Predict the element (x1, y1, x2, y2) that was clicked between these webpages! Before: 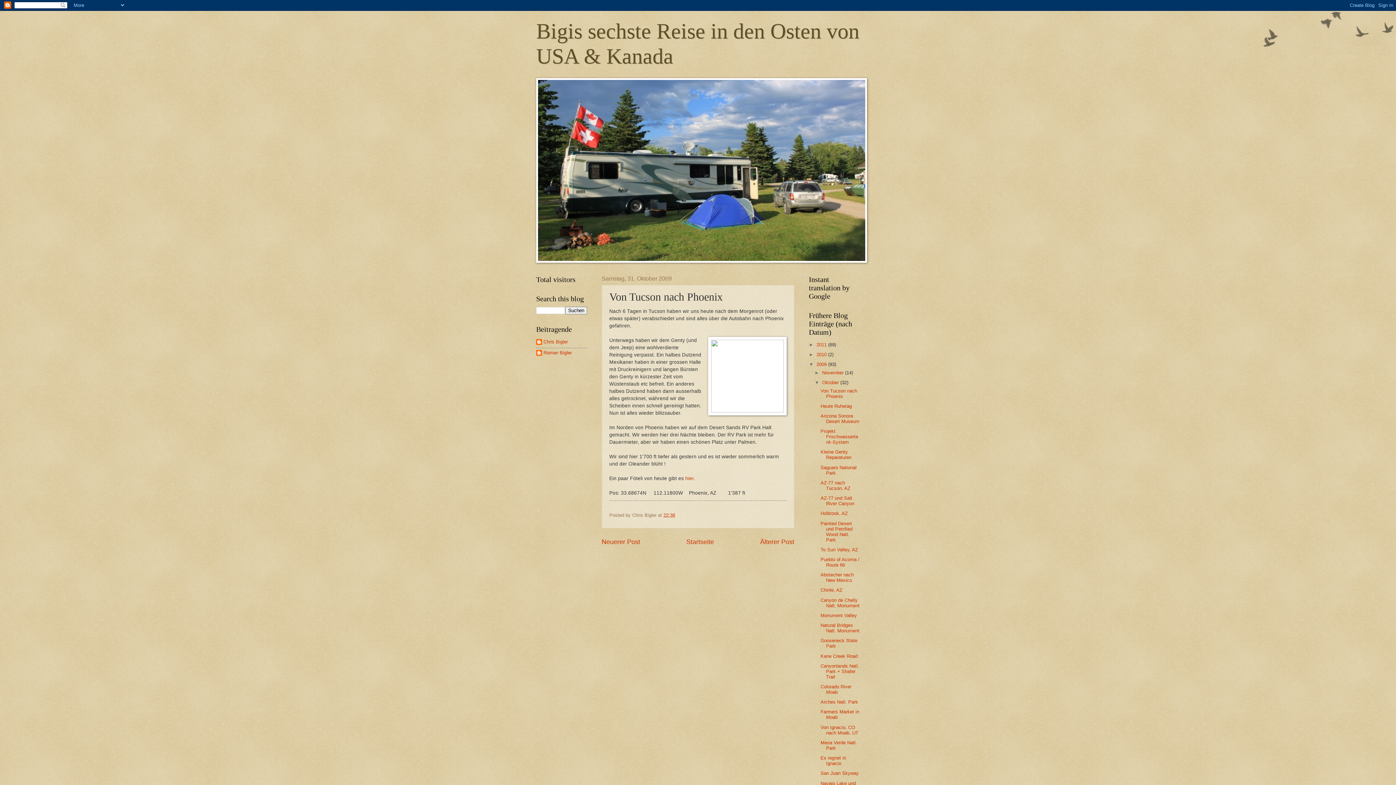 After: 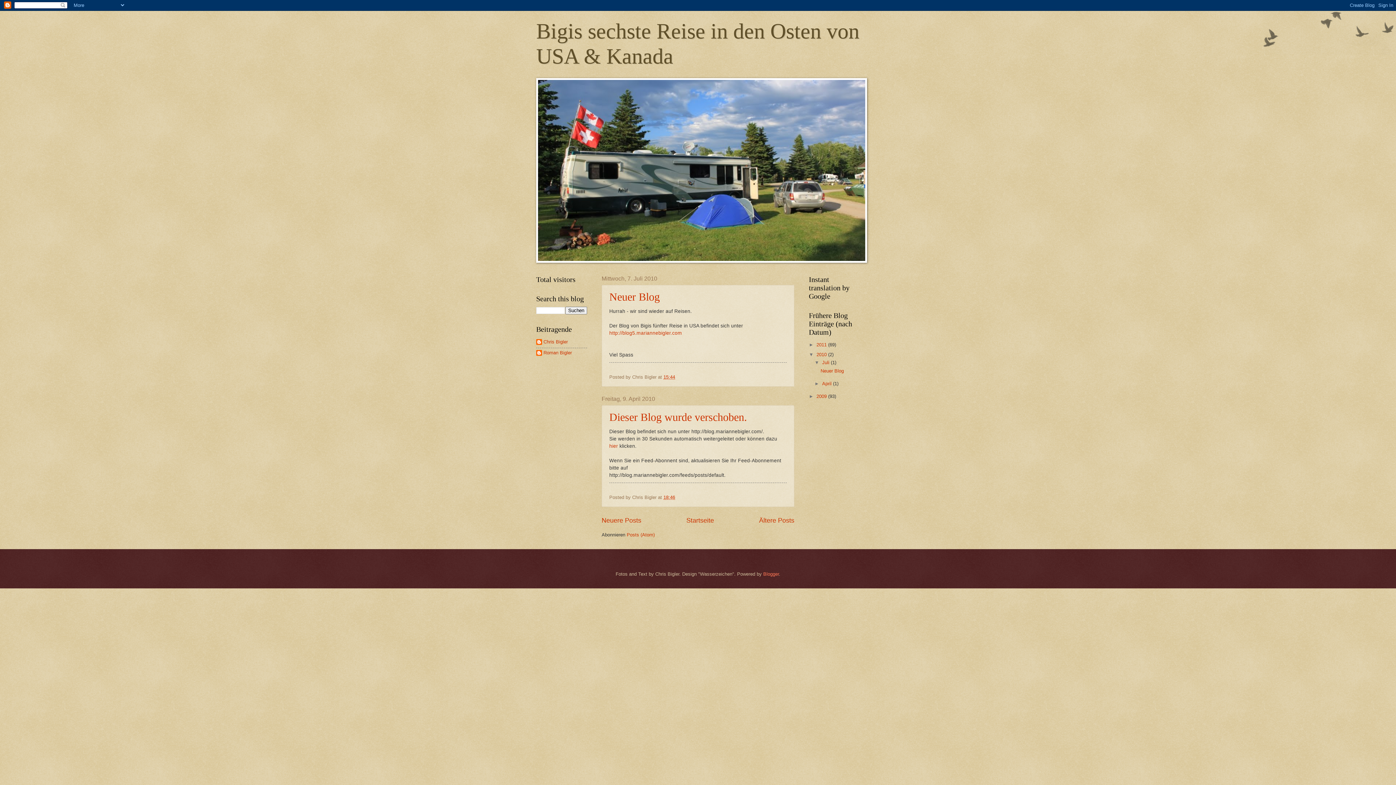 Action: bbox: (816, 351, 828, 357) label: 2010 